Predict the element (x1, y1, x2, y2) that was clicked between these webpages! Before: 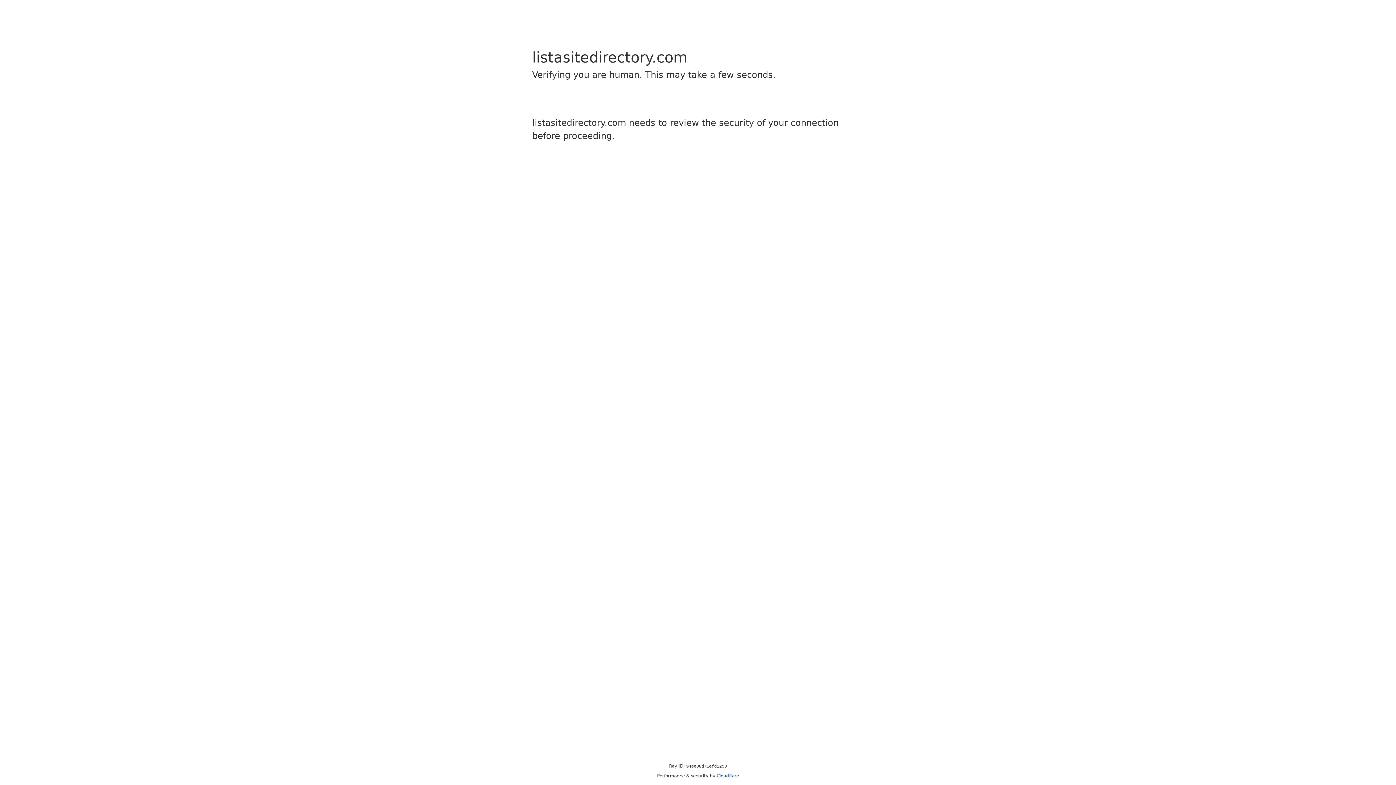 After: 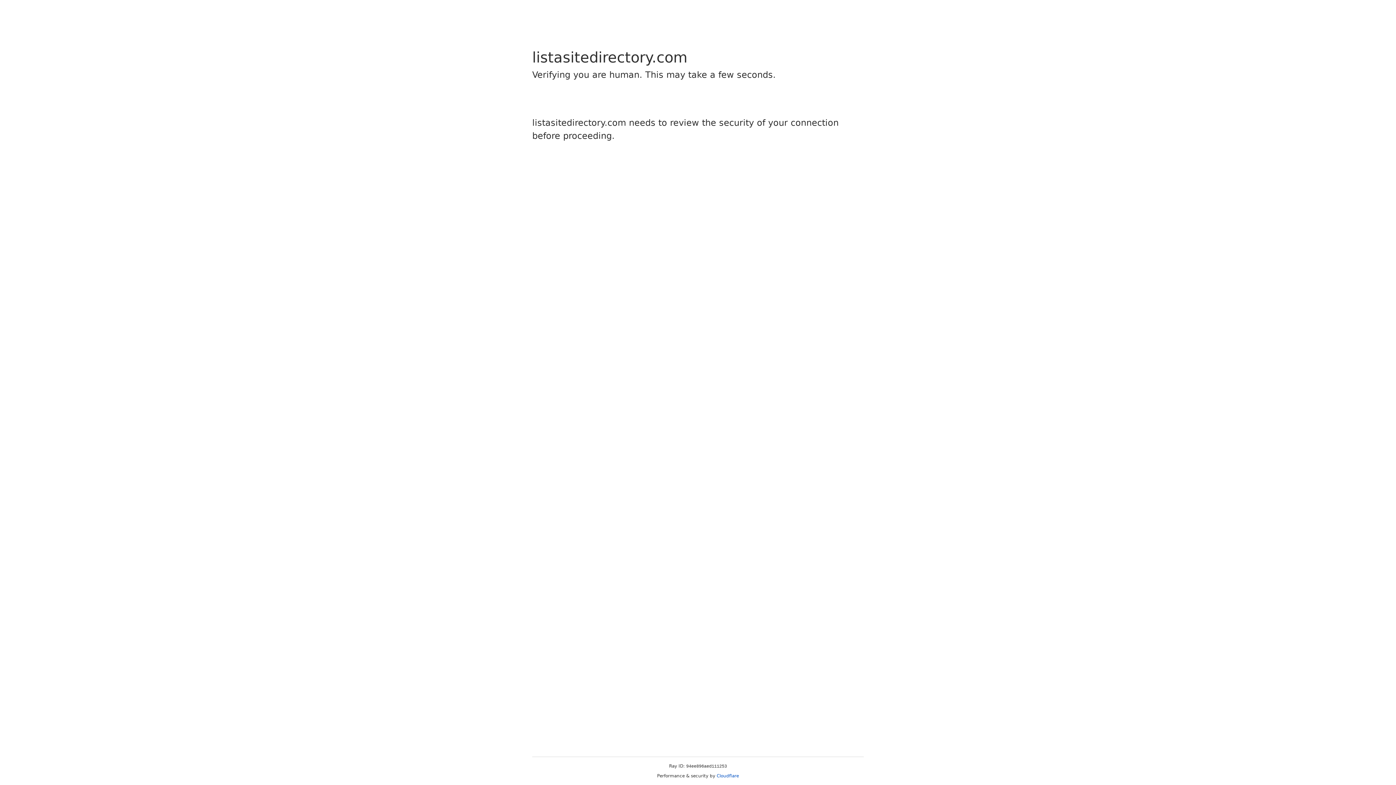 Action: label: Cloudflare bbox: (716, 773, 739, 778)